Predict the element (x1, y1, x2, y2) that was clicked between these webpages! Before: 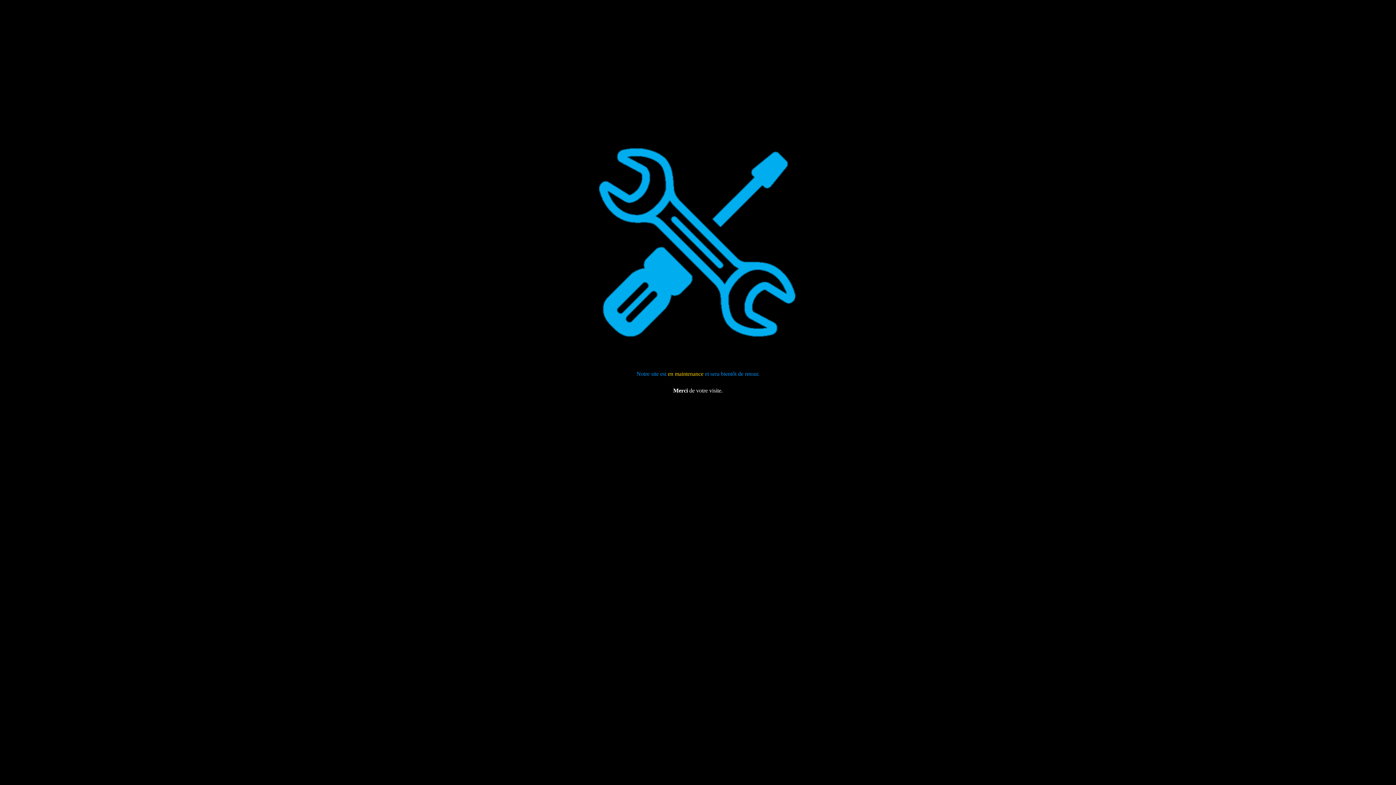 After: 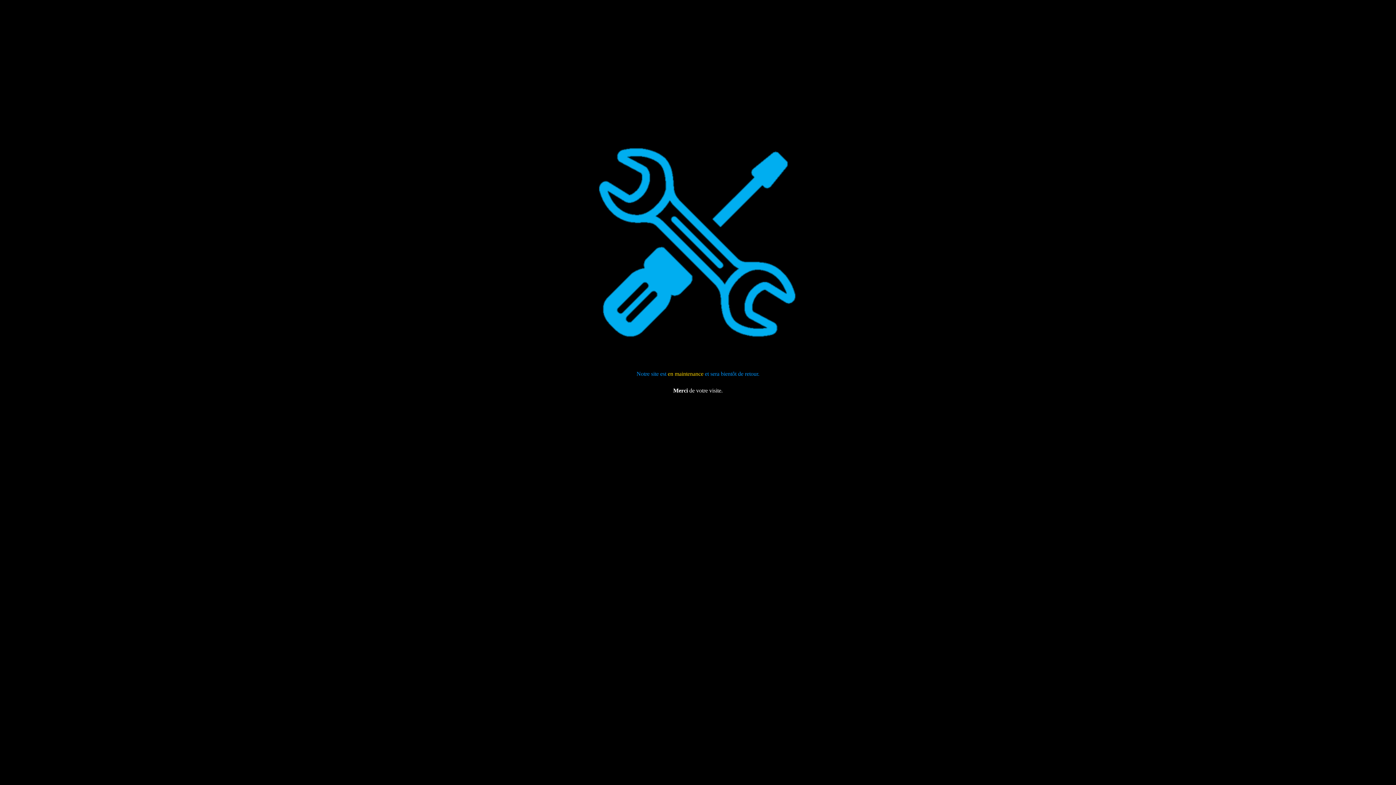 Action: label: en maintenance bbox: (668, 370, 703, 376)